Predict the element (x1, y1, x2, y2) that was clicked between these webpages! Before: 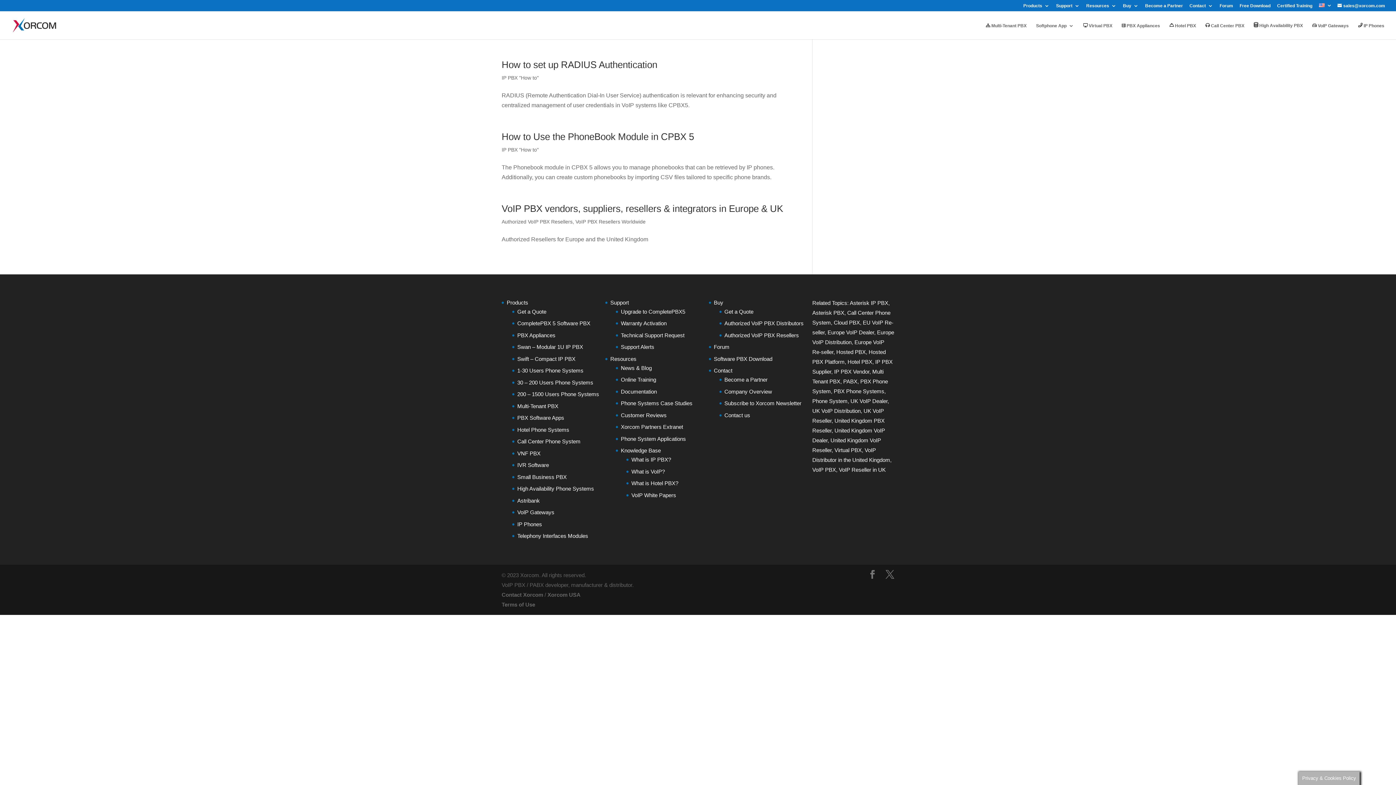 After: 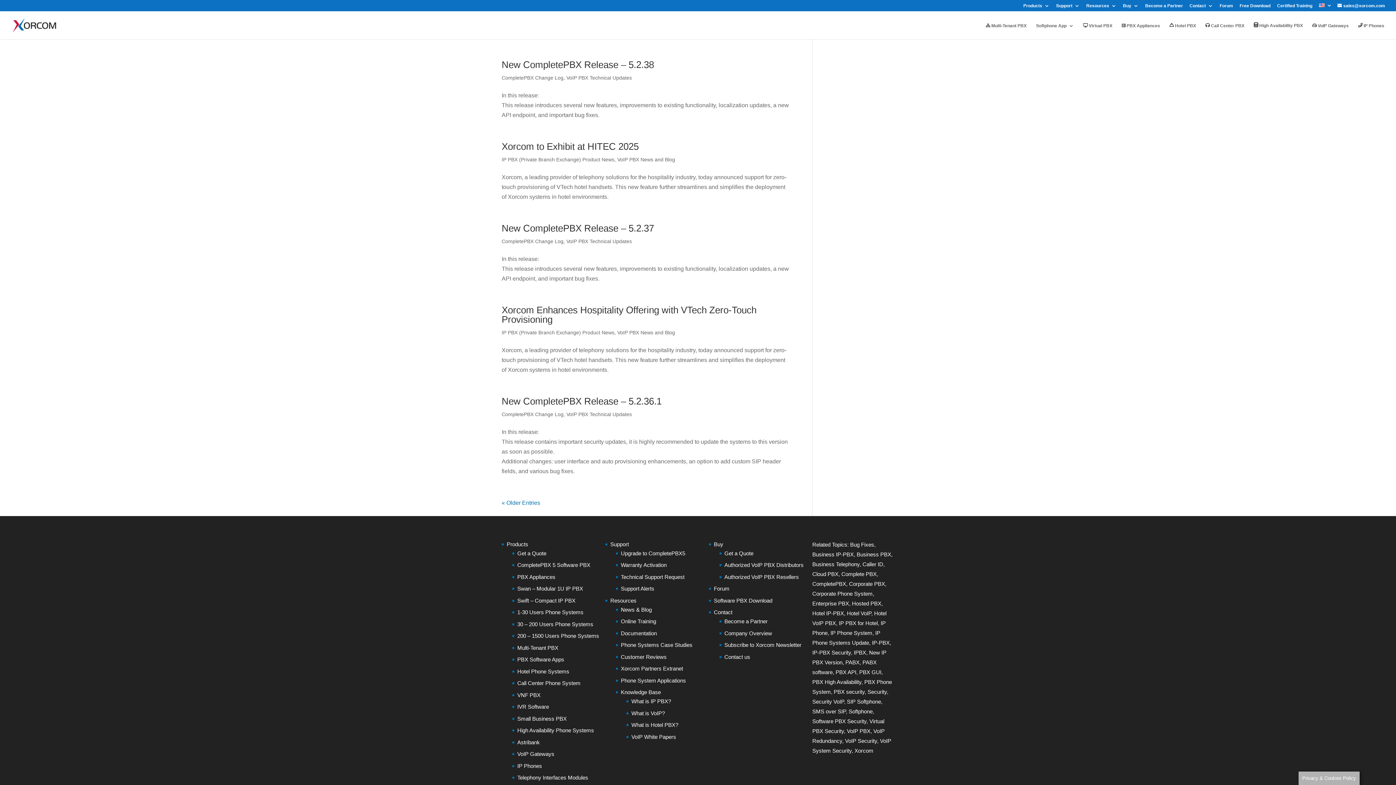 Action: bbox: (812, 466, 836, 473) label: VoIP PBX